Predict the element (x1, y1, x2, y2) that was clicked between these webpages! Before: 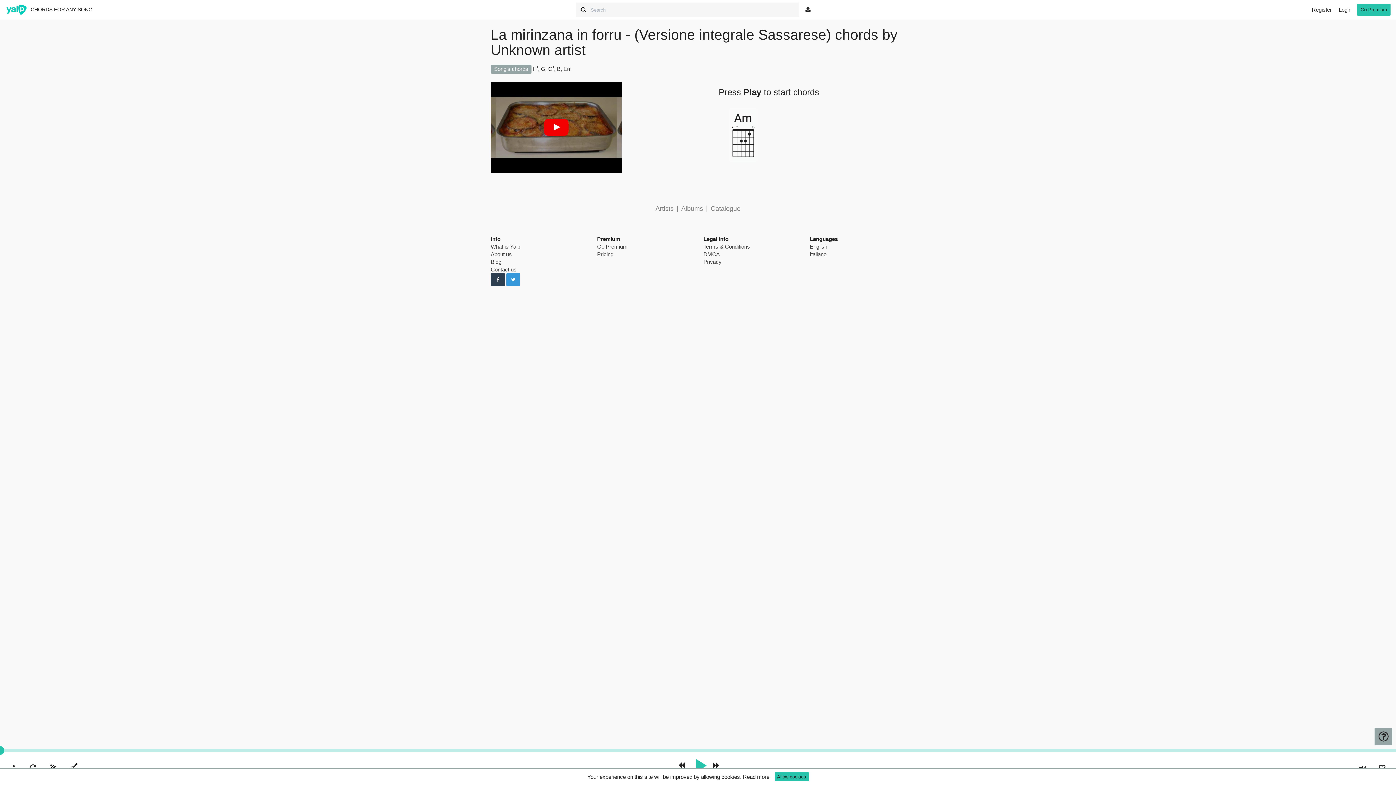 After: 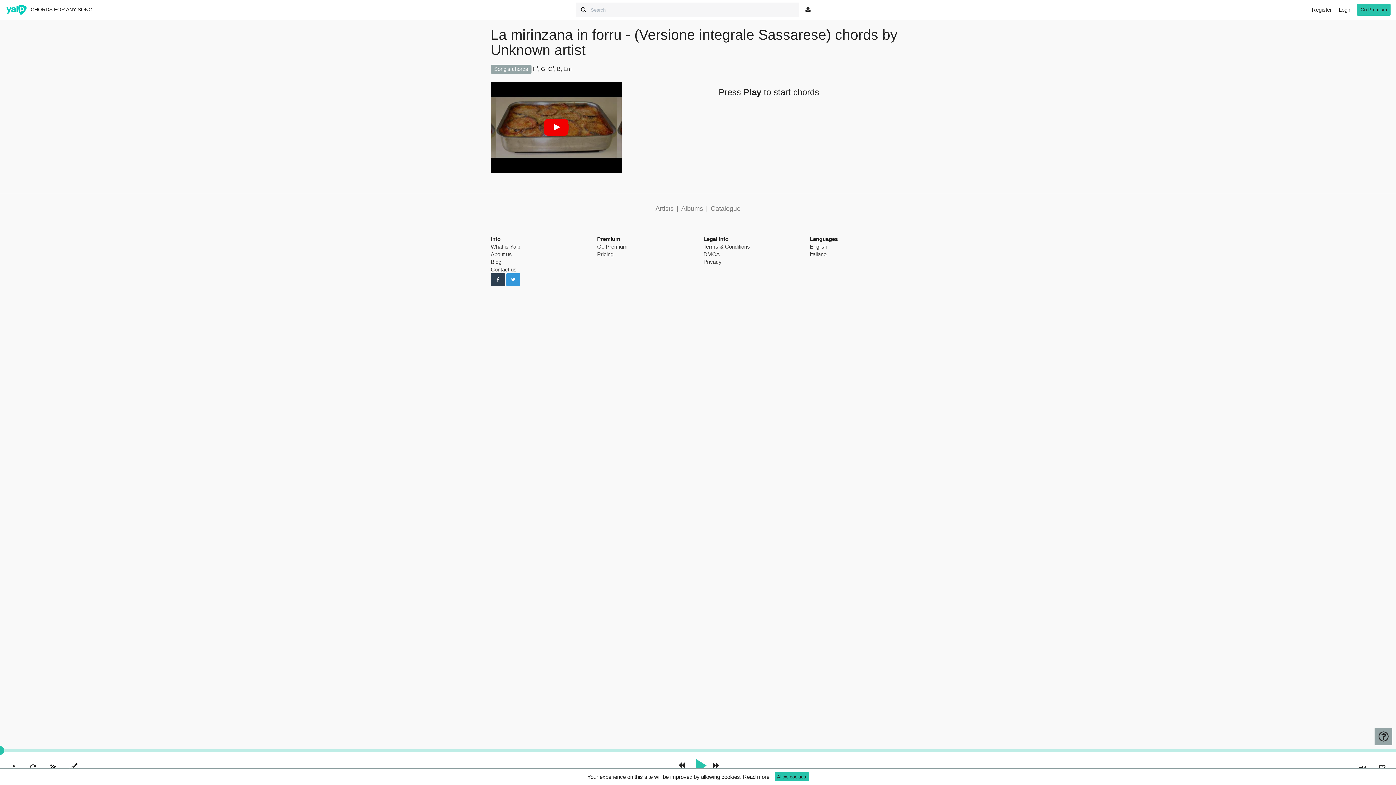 Action: label: Contact us bbox: (490, 266, 516, 272)